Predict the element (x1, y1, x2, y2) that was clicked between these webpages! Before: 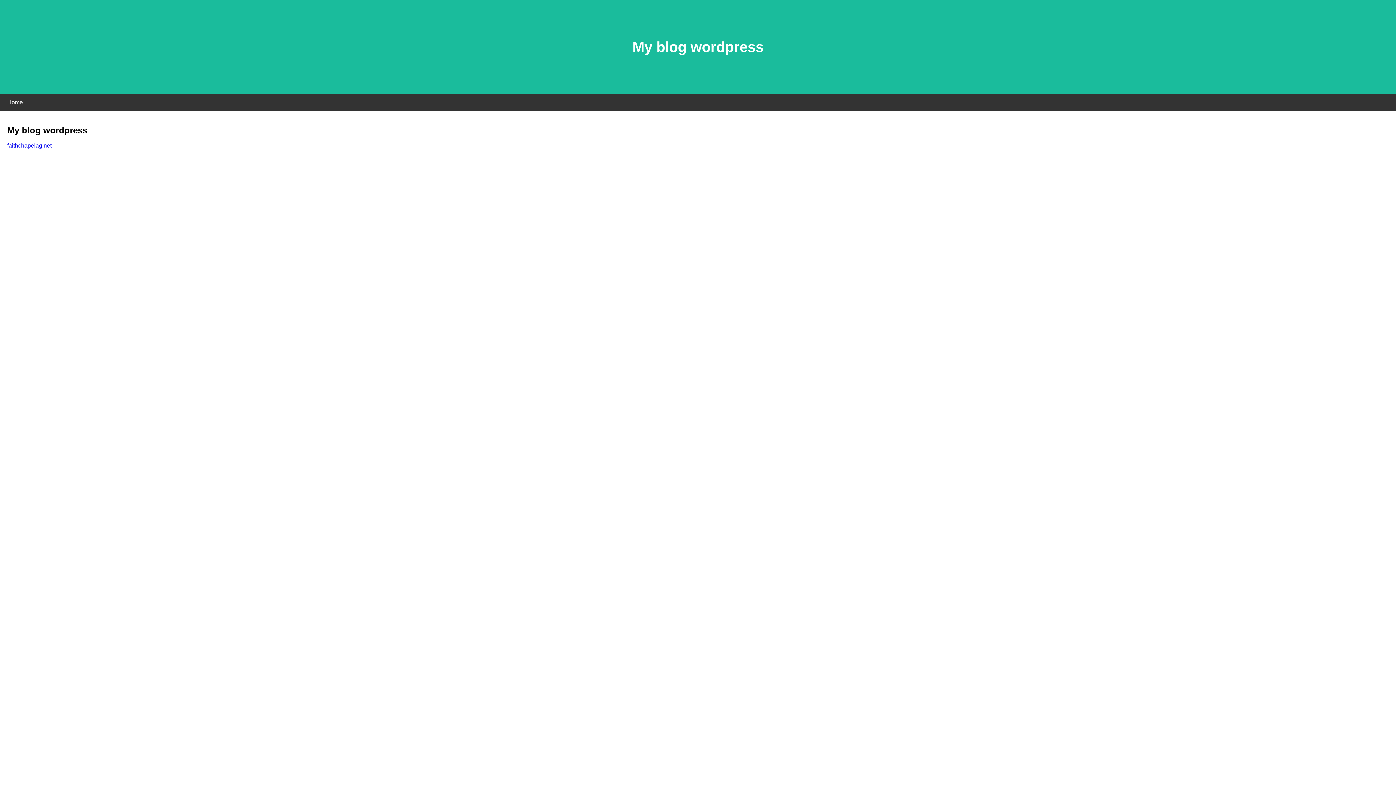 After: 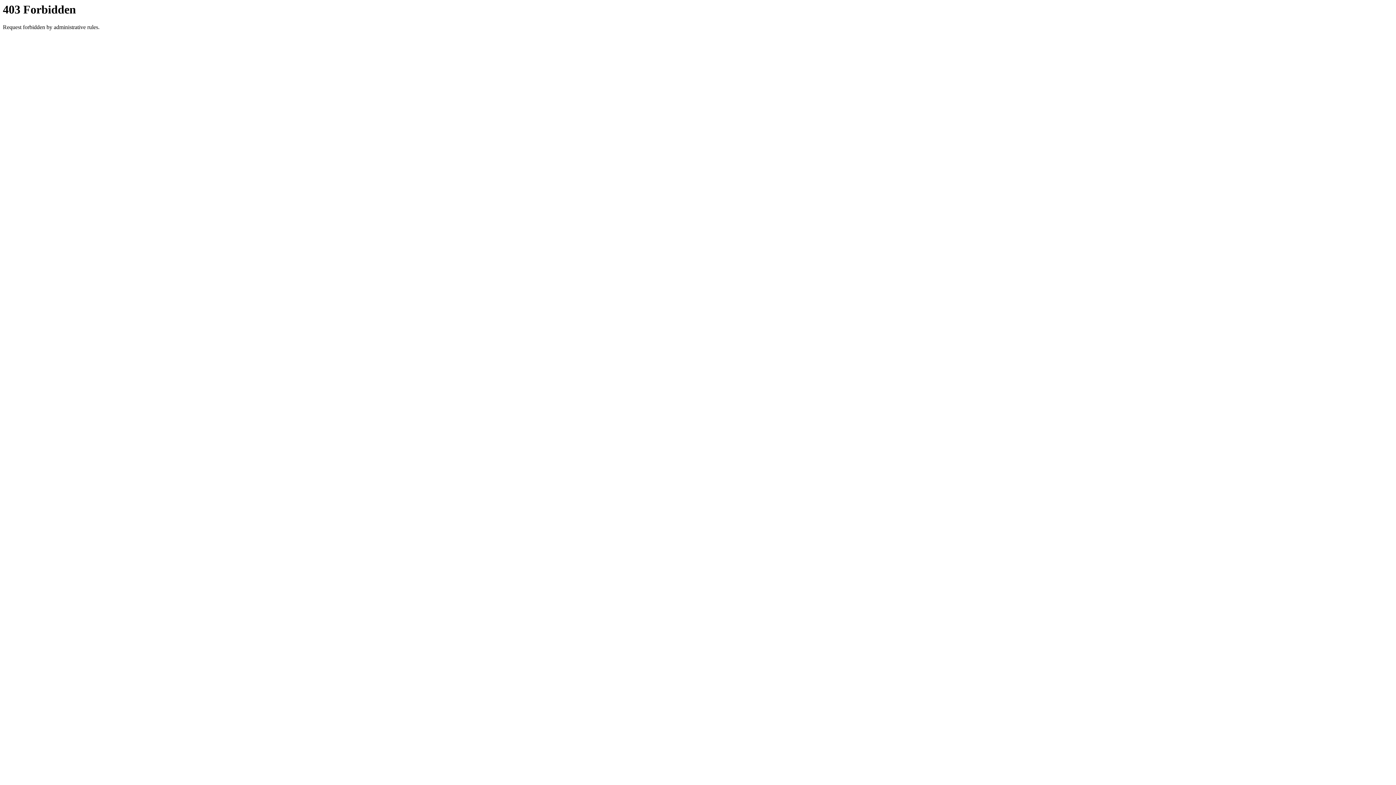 Action: bbox: (7, 142, 51, 148) label: faithchapelag.net